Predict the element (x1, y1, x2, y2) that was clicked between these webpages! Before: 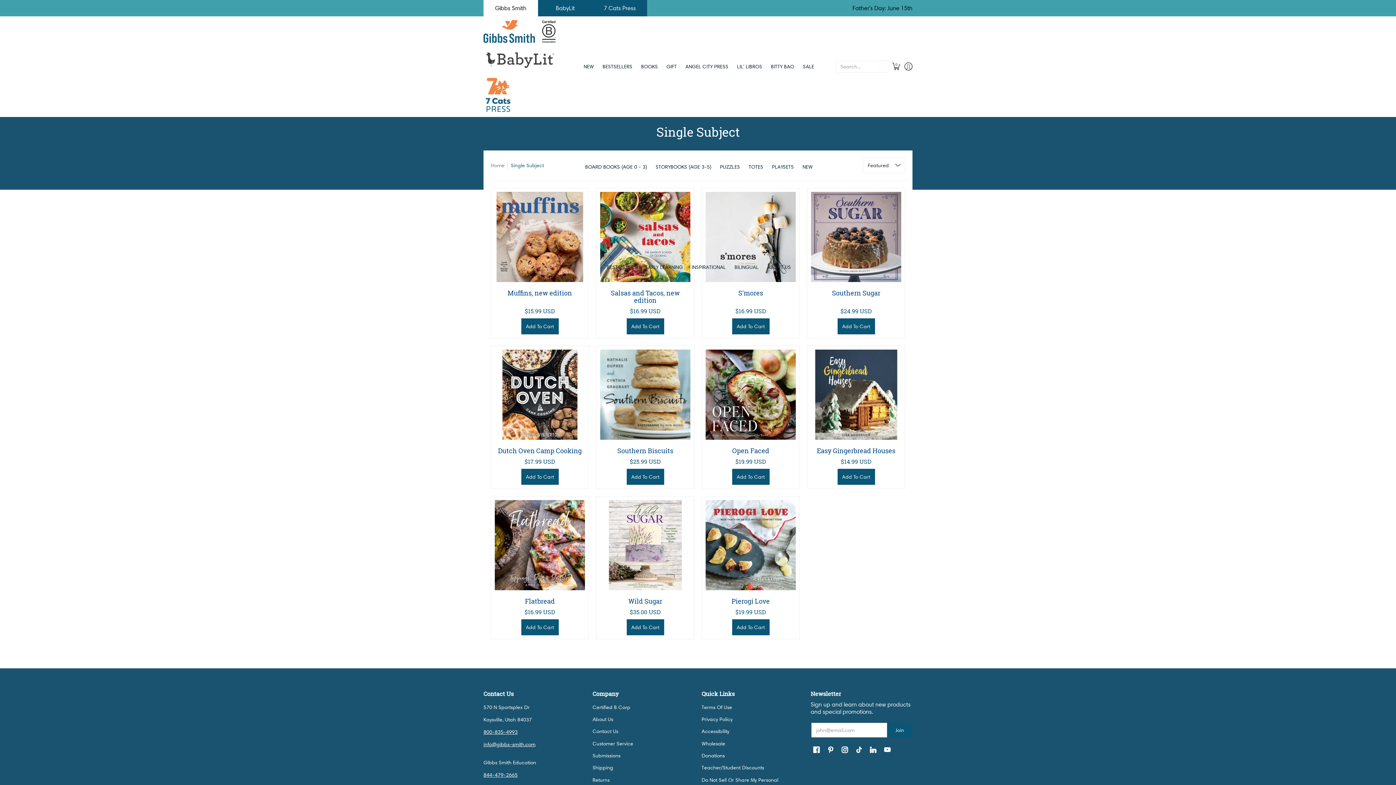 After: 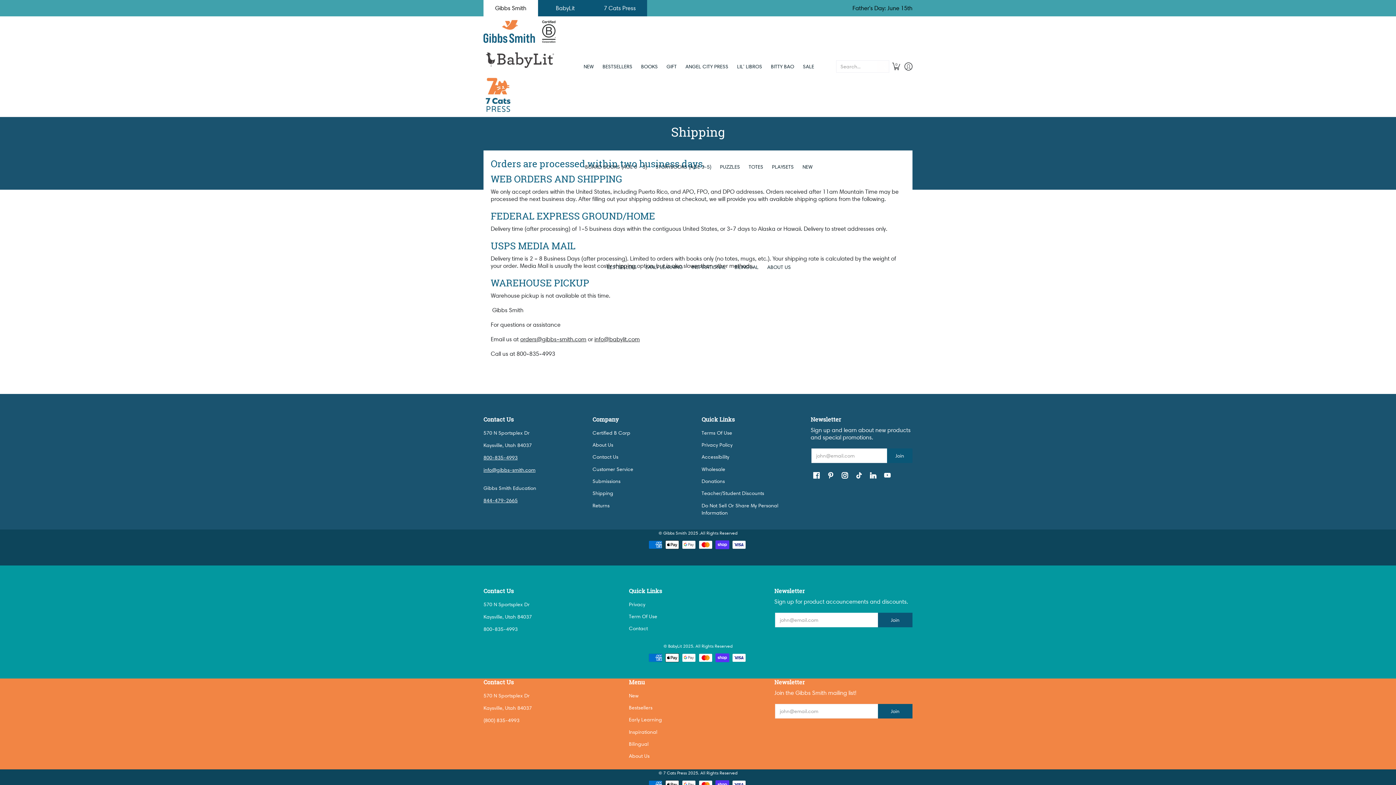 Action: bbox: (592, 764, 613, 771) label: Shipping